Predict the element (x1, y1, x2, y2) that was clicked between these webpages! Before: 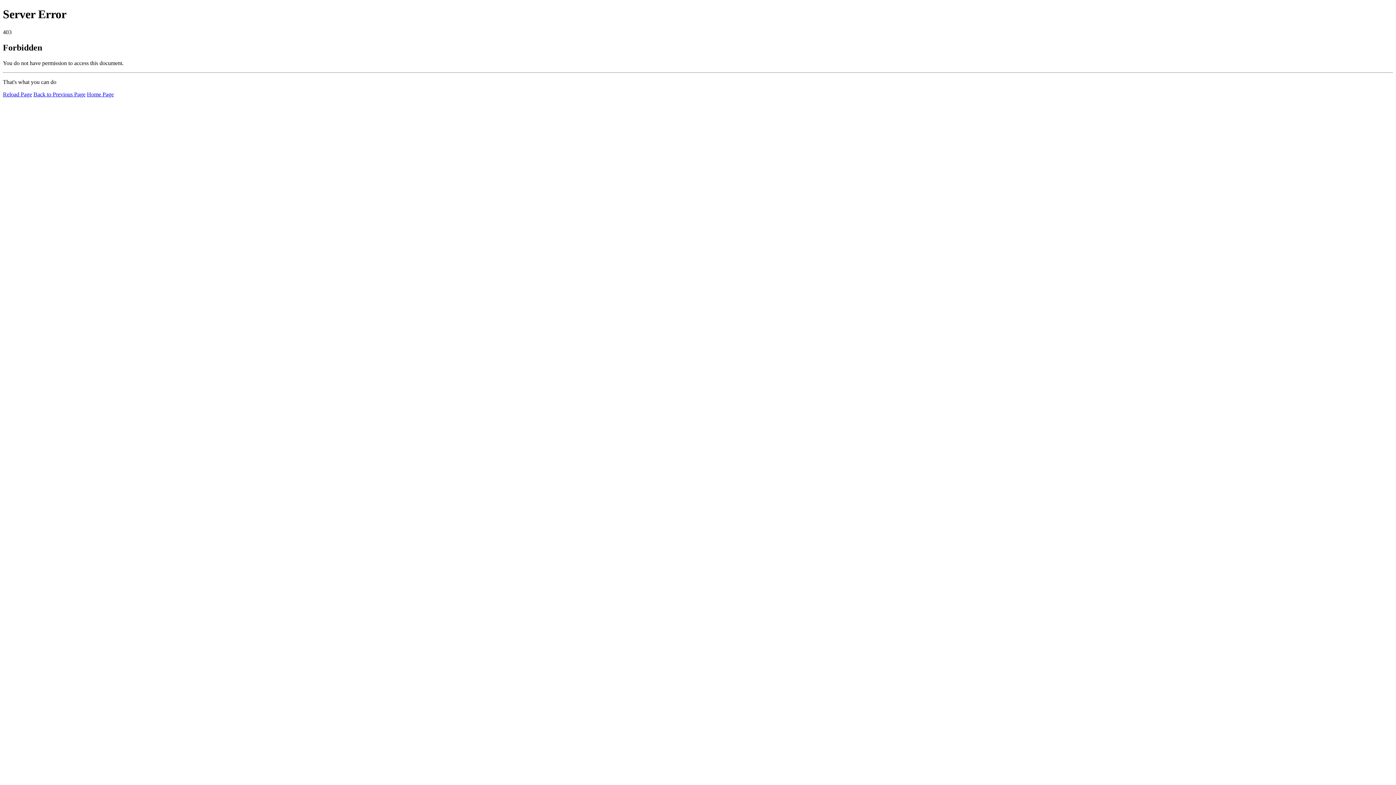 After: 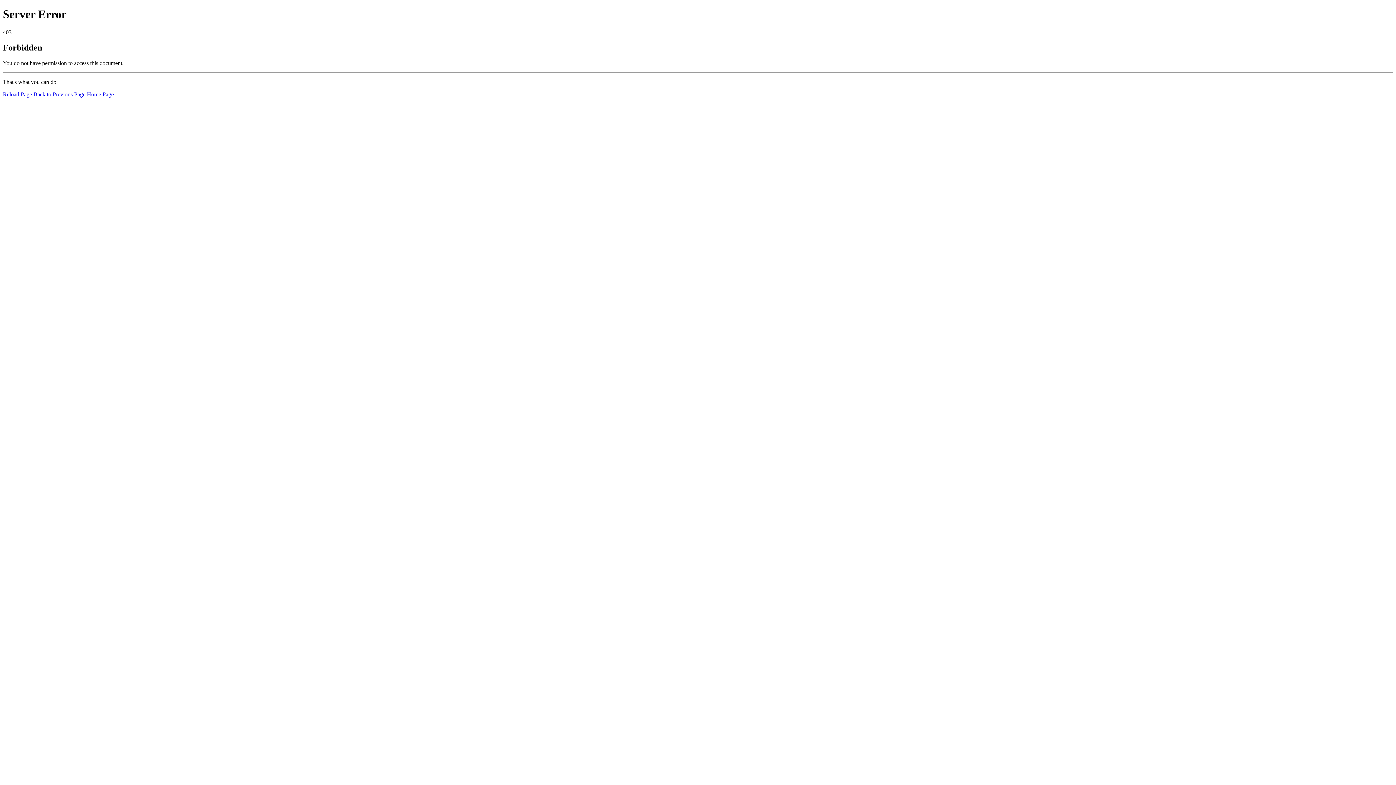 Action: bbox: (86, 91, 113, 97) label: Home Page